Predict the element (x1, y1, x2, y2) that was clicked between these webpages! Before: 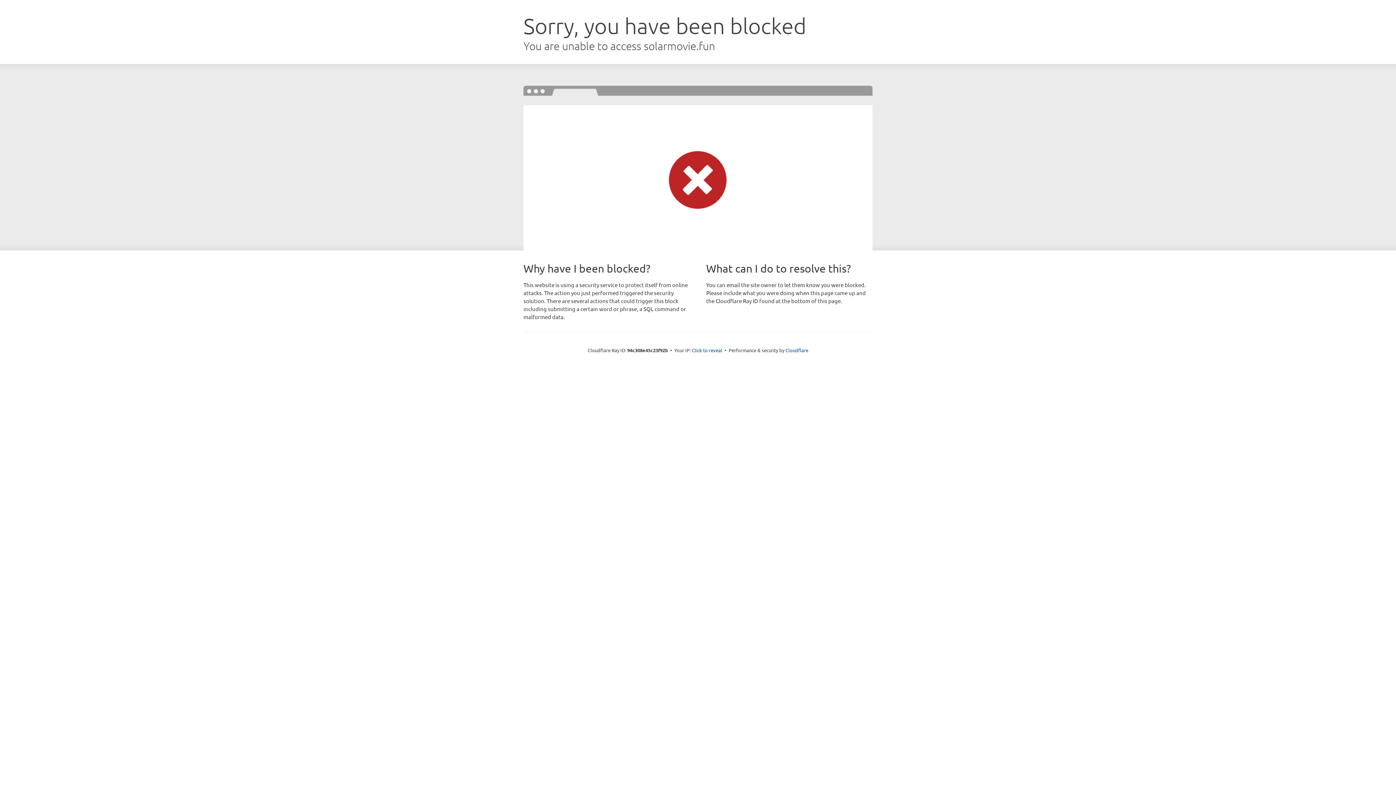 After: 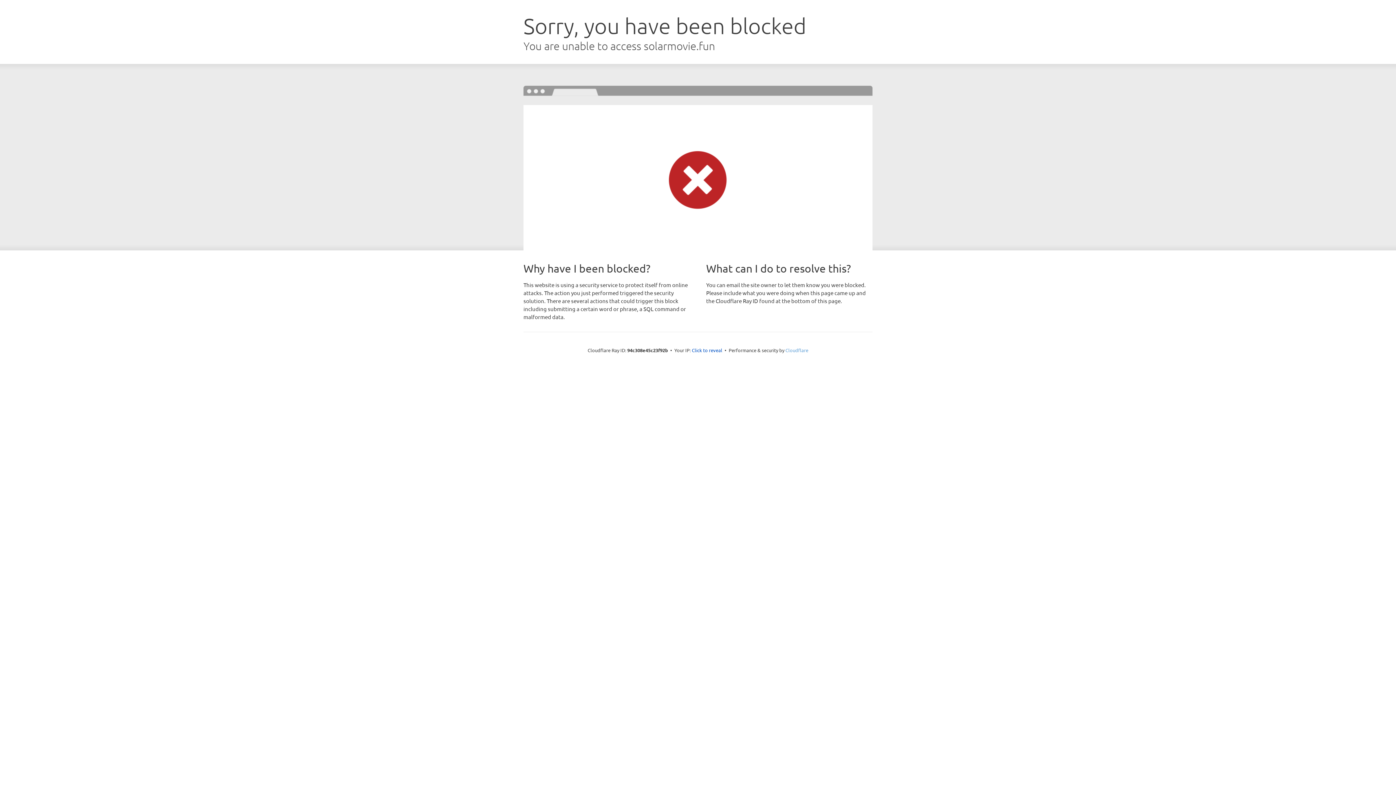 Action: label: Cloudflare bbox: (785, 347, 808, 353)